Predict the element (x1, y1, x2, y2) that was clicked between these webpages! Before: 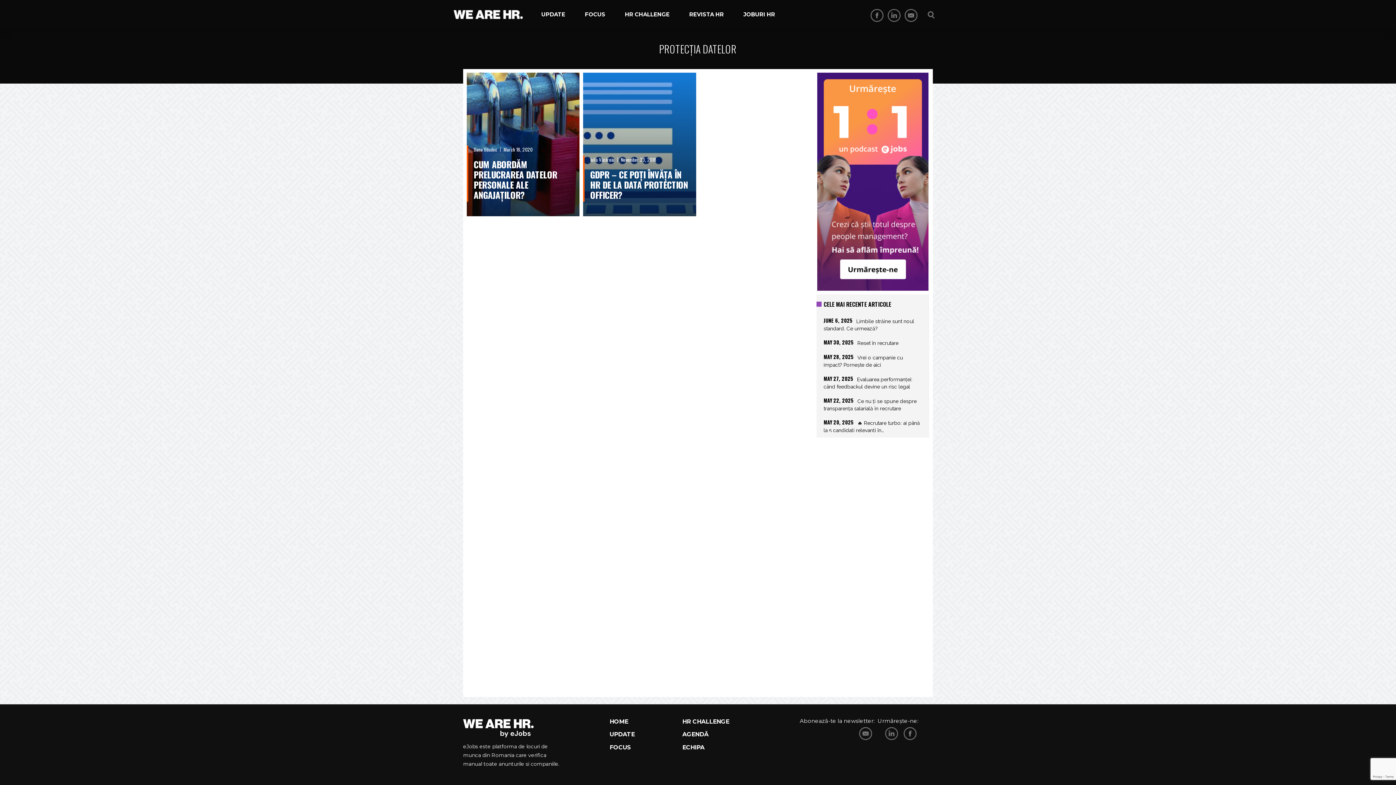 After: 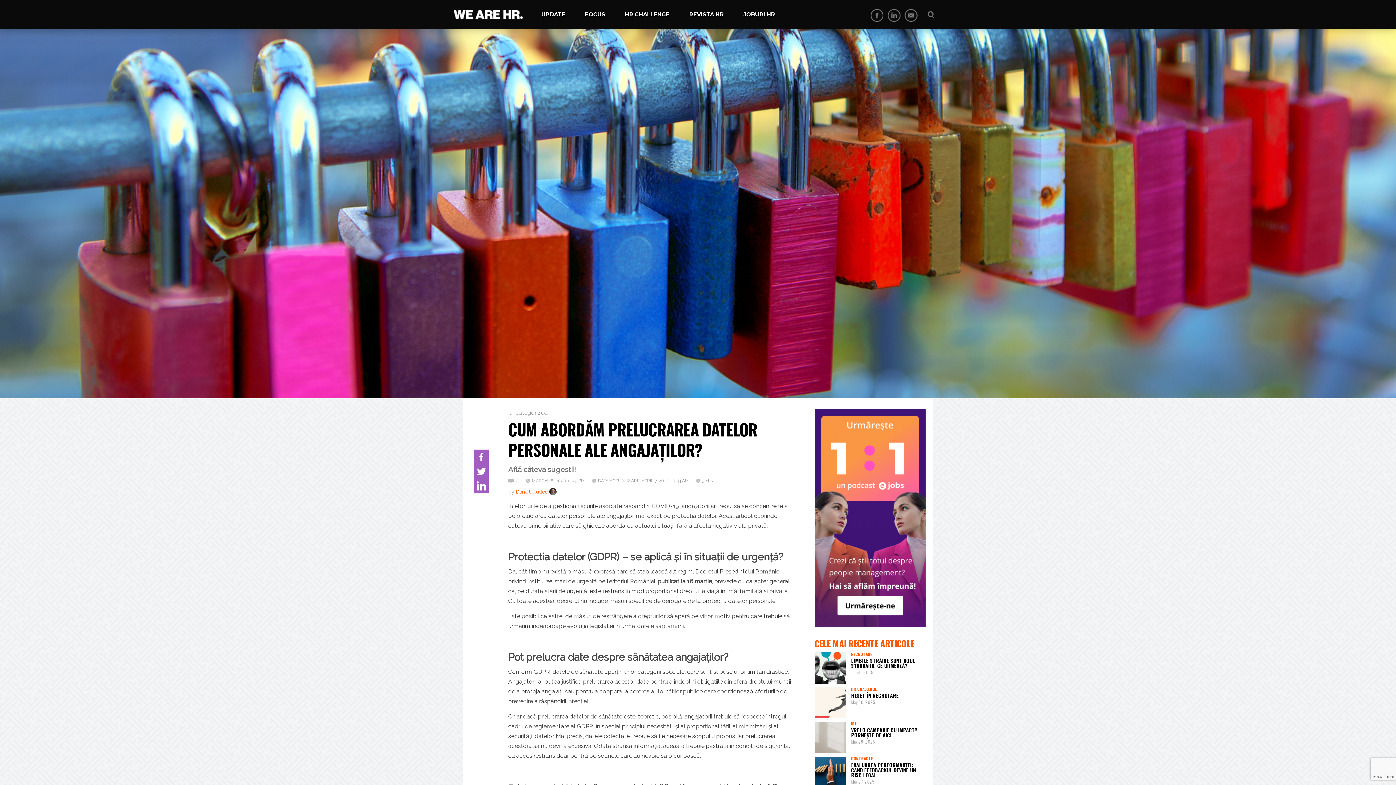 Action: label: CUM ABORDĂM PRELUCRAREA DATELOR PERSONALE ALE ANGAJAȚILOR? bbox: (473, 157, 557, 201)